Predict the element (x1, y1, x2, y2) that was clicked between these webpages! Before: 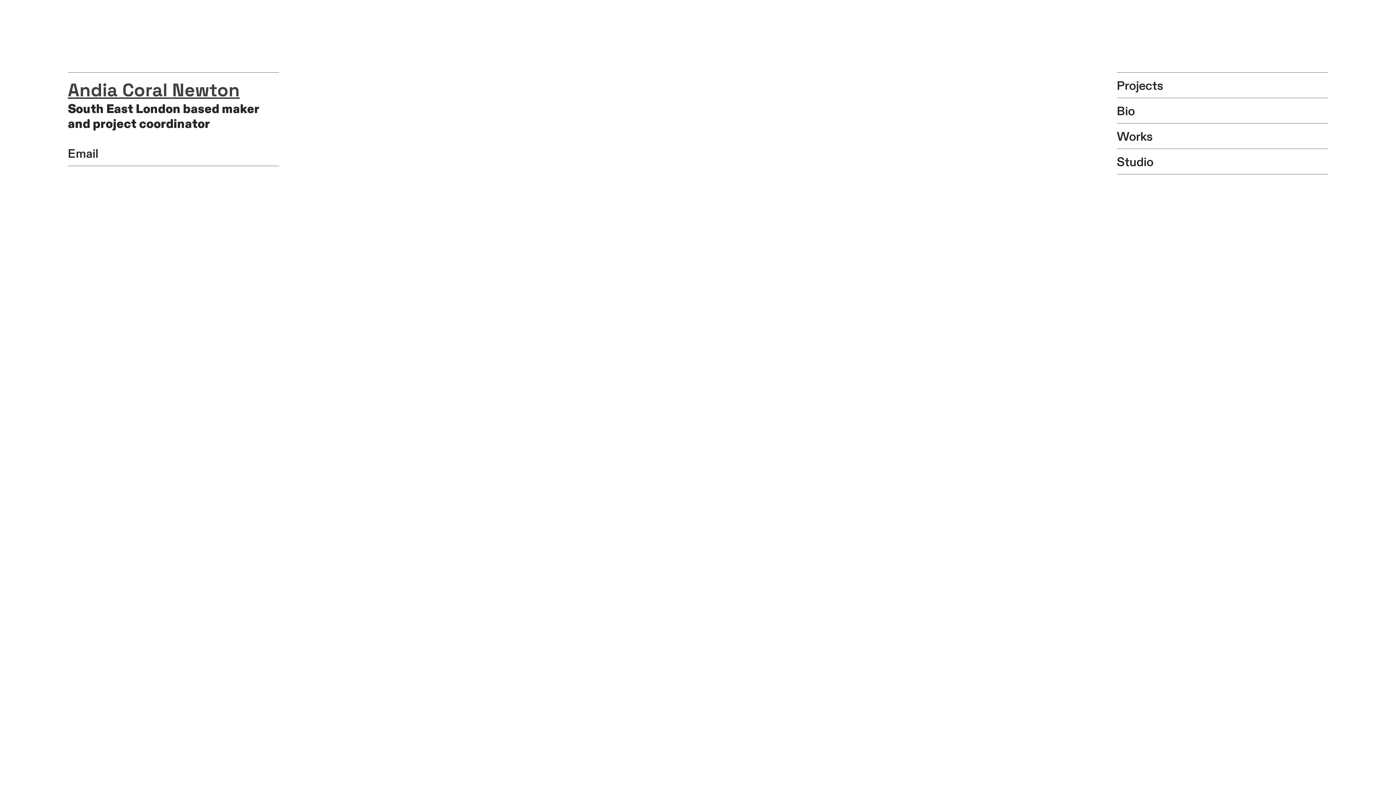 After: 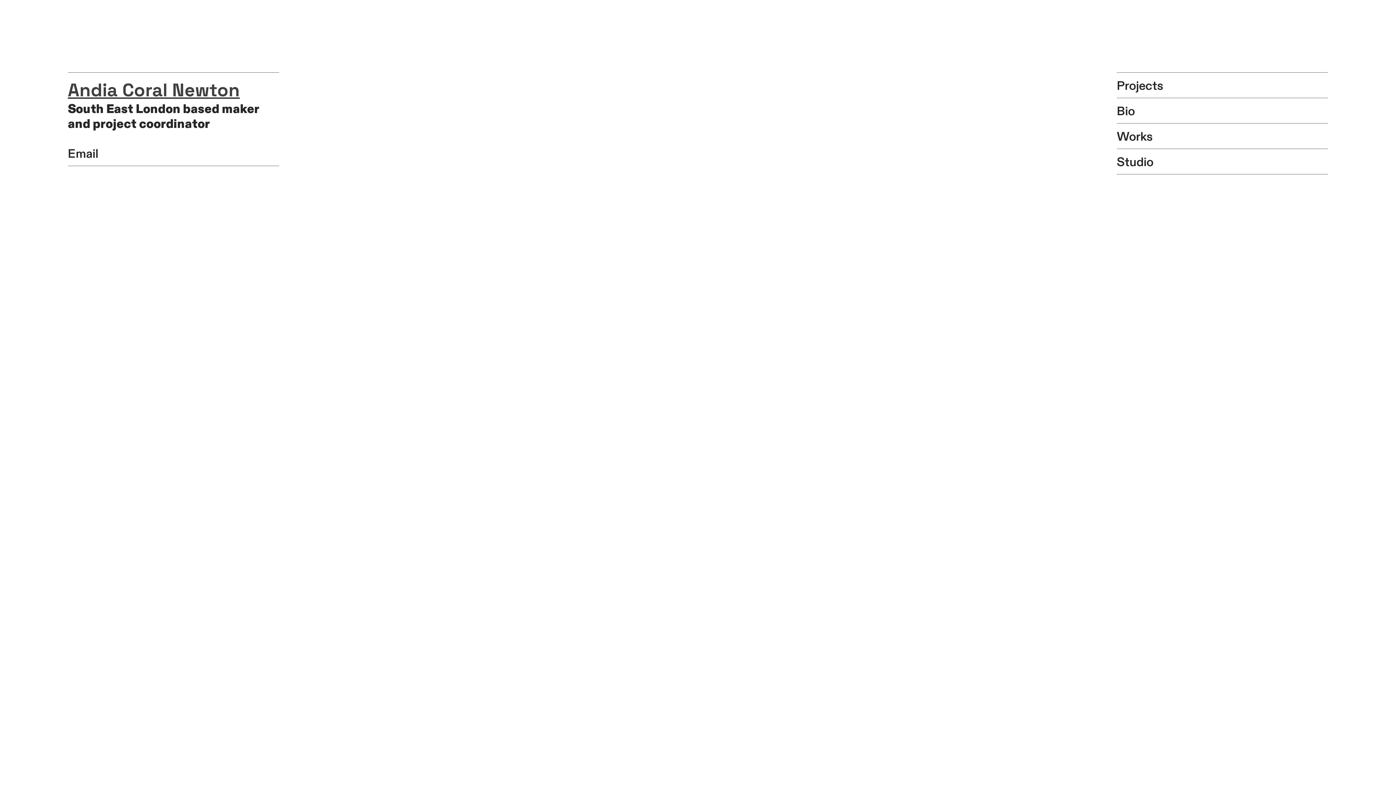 Action: label: Email bbox: (67, 145, 98, 162)